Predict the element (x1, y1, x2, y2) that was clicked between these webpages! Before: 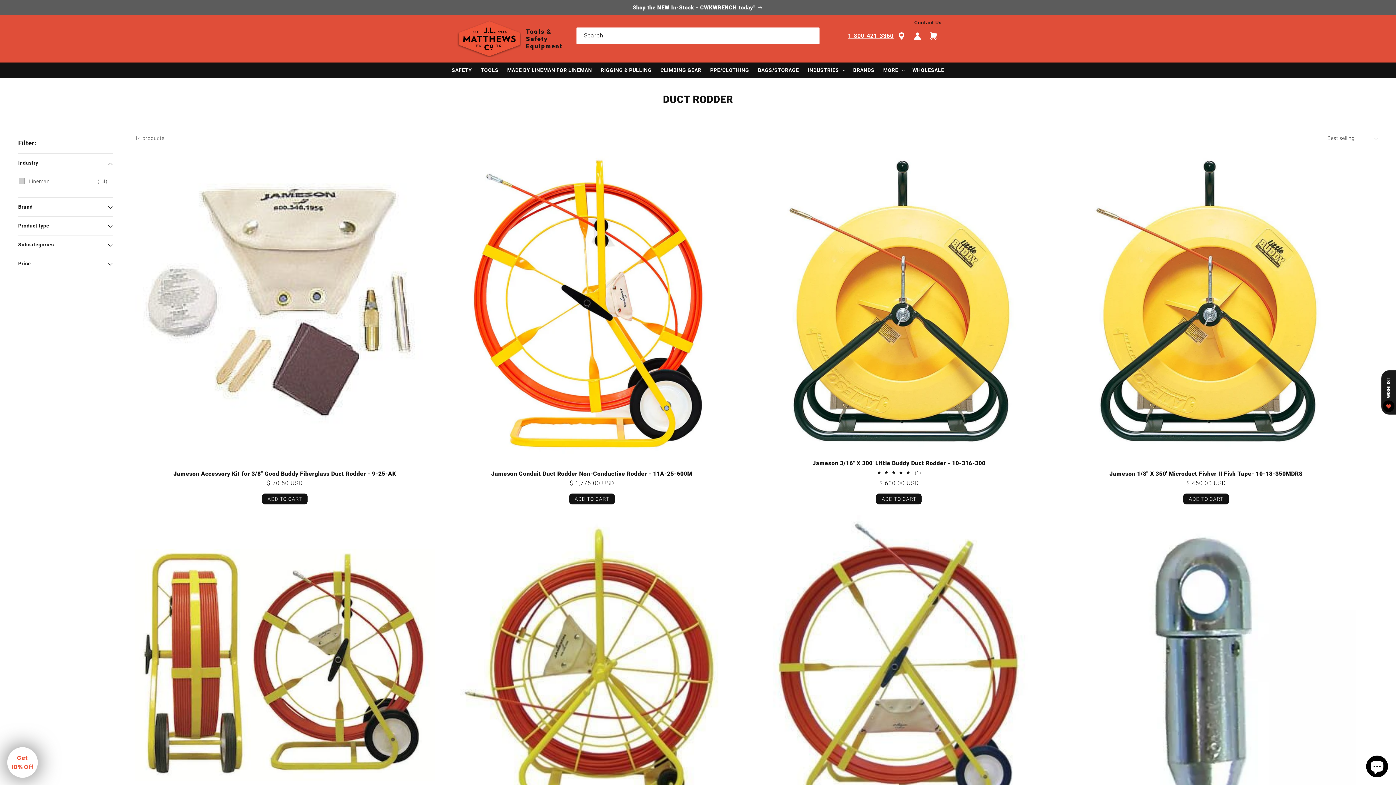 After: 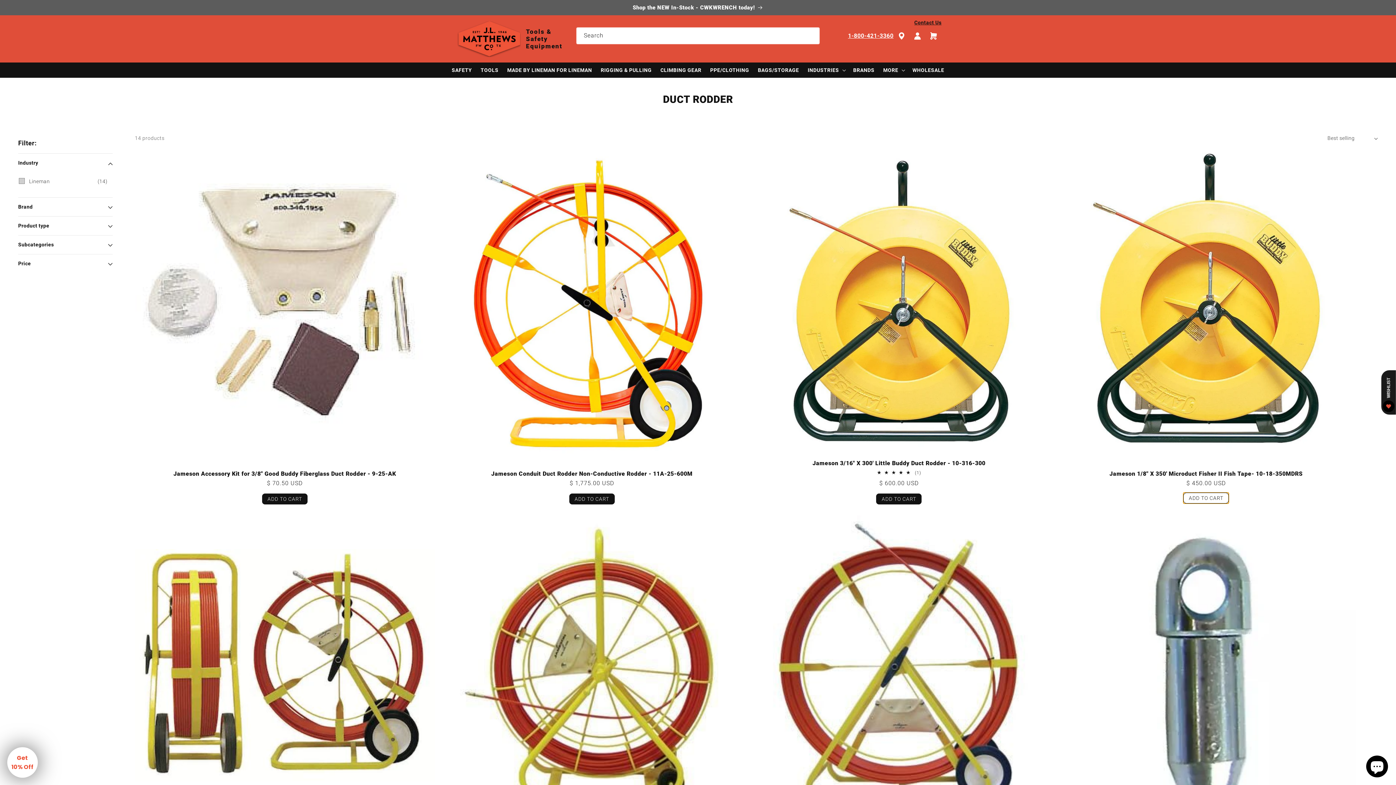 Action: label: ADD TO CART bbox: (1183, 493, 1229, 504)